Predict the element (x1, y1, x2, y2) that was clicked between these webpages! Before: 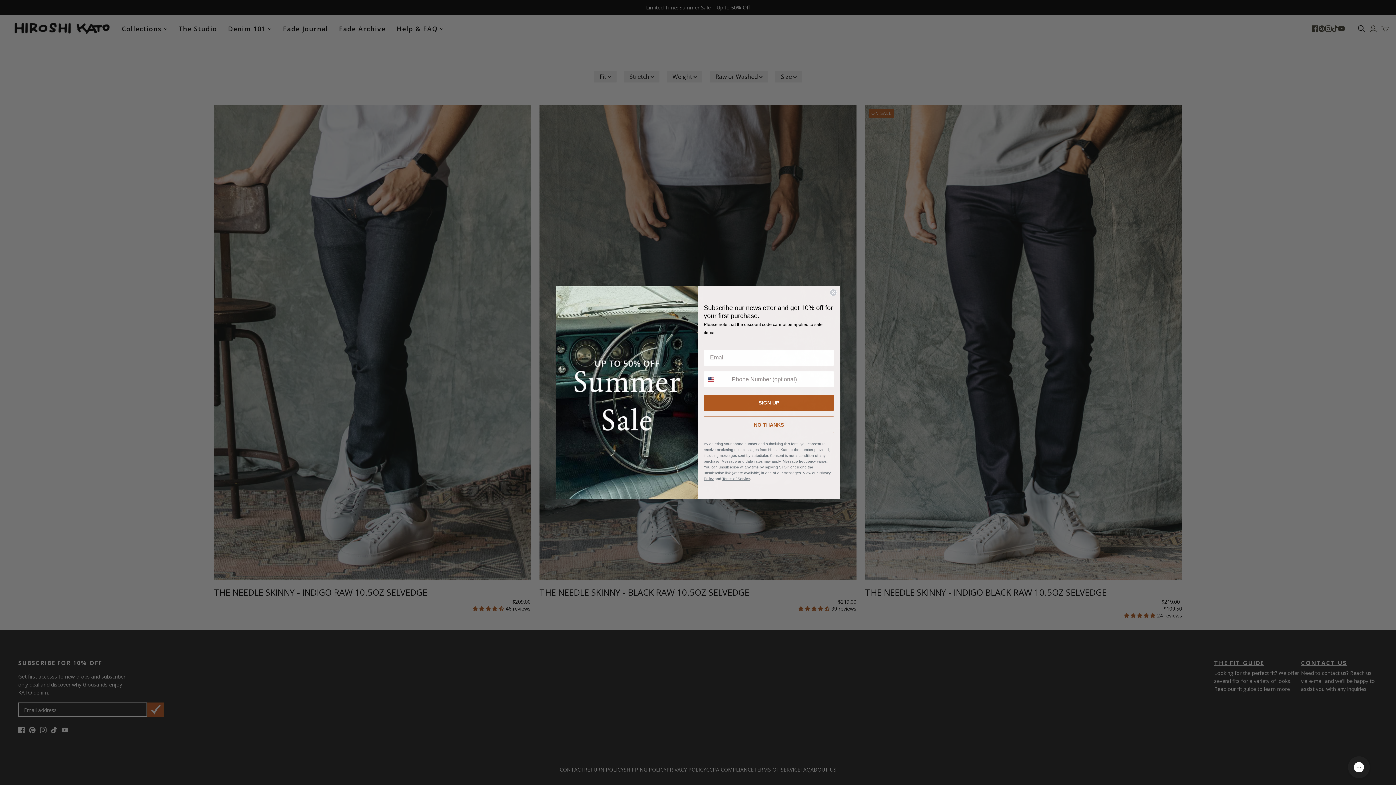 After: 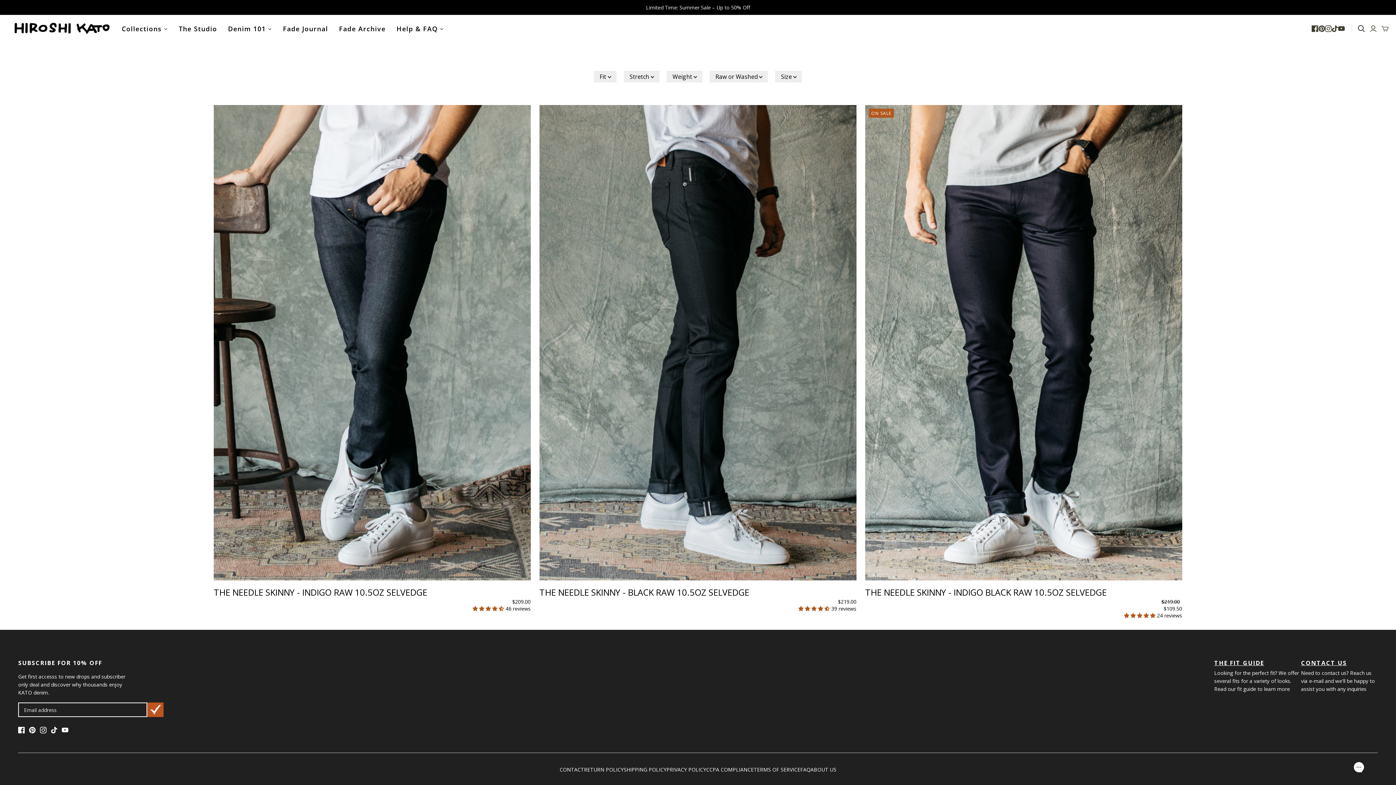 Action: bbox: (829, 289, 837, 296) label: Close dialog